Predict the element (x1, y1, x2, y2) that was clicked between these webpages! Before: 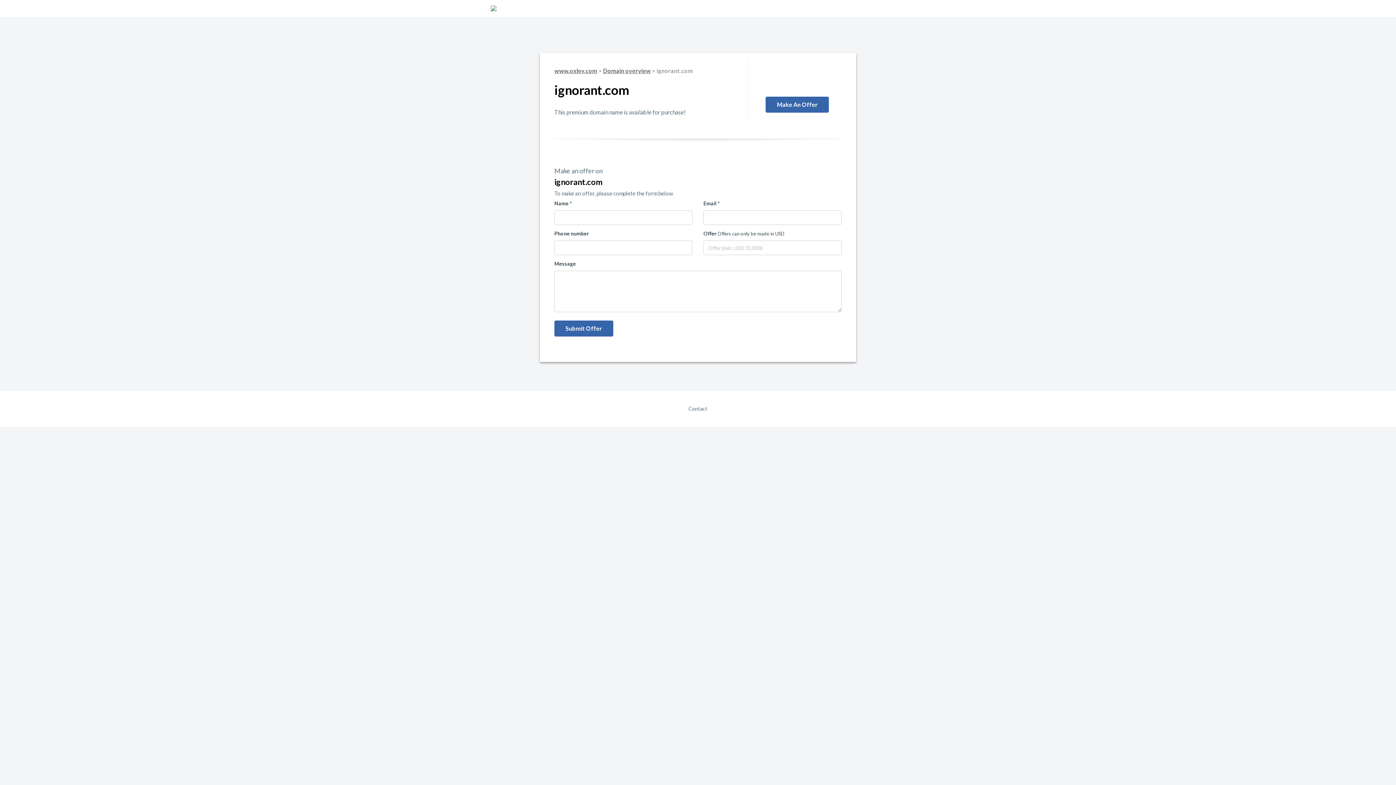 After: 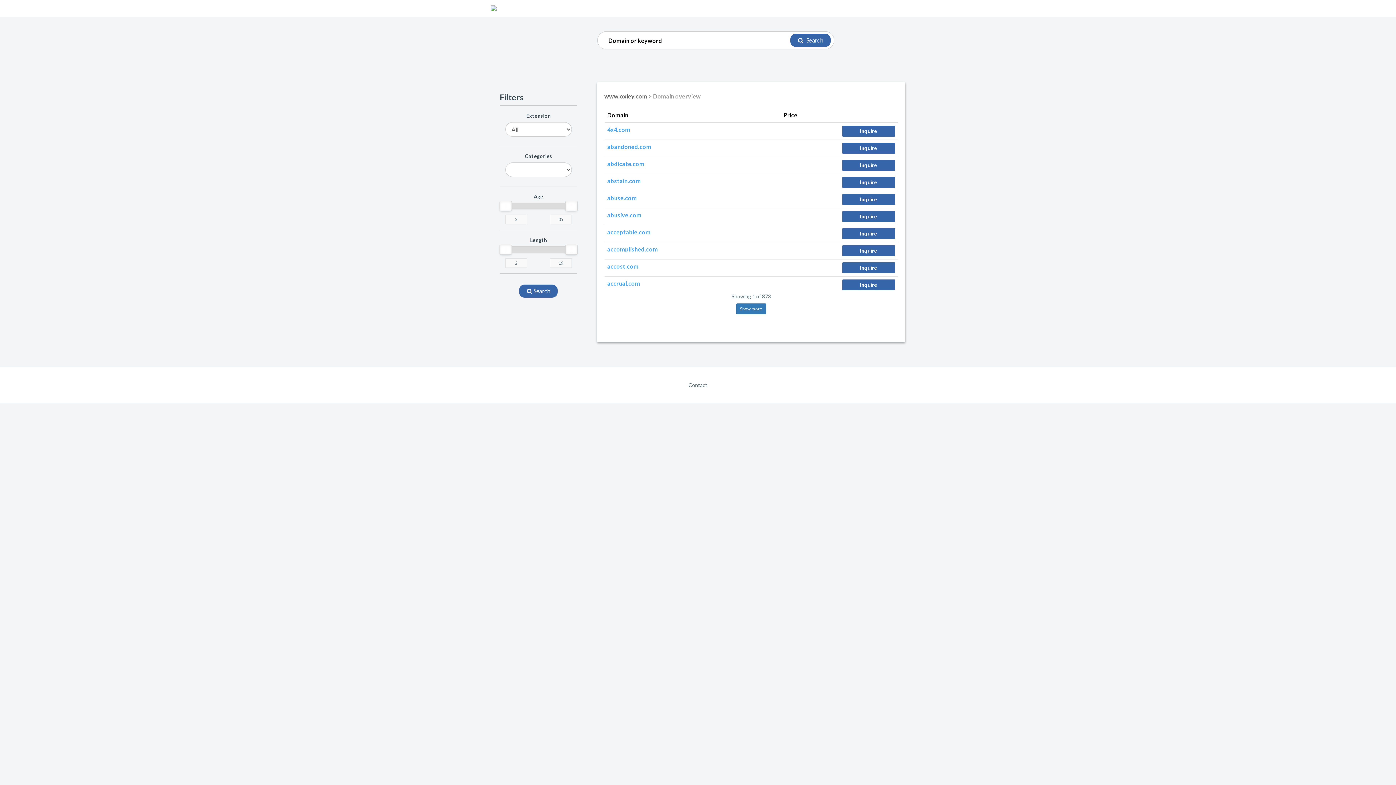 Action: label: Domain overview bbox: (603, 67, 650, 74)